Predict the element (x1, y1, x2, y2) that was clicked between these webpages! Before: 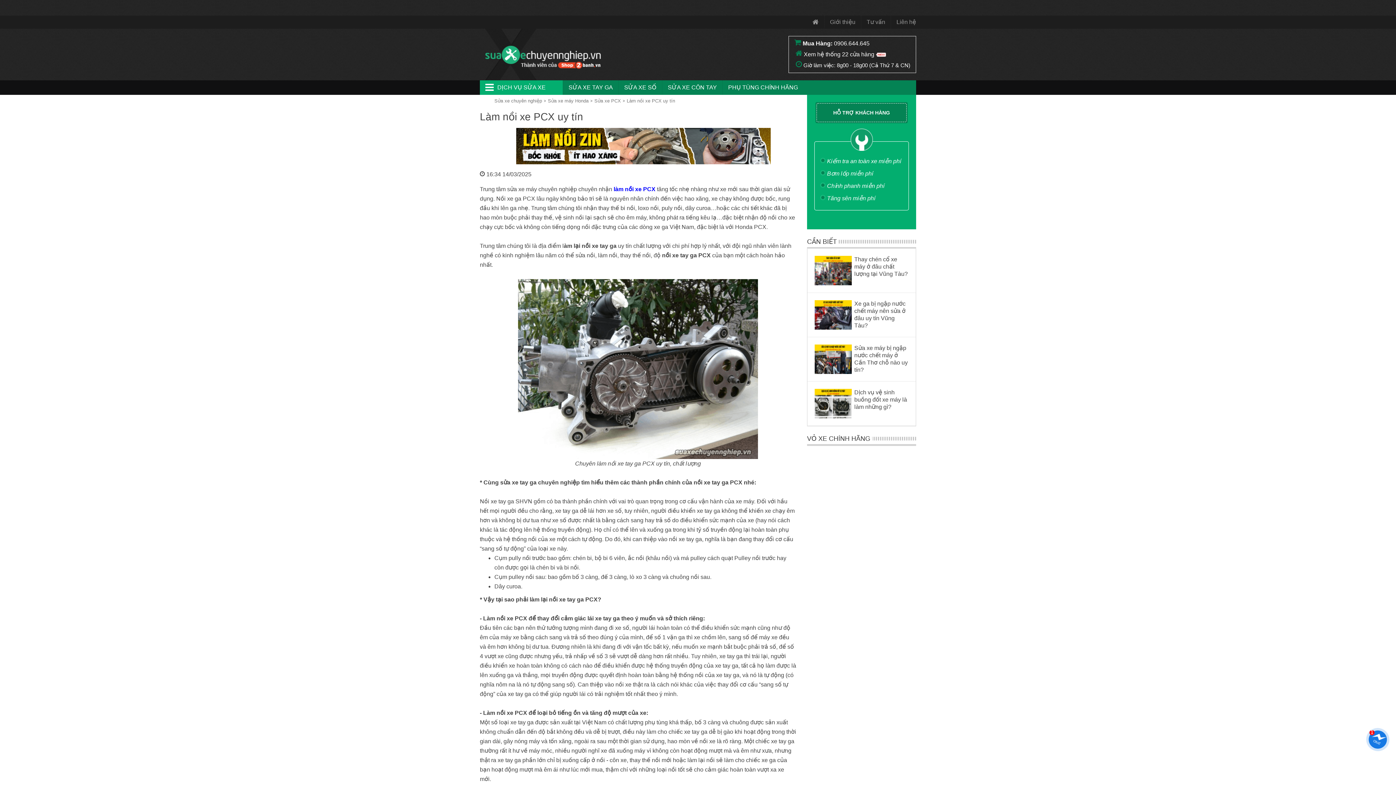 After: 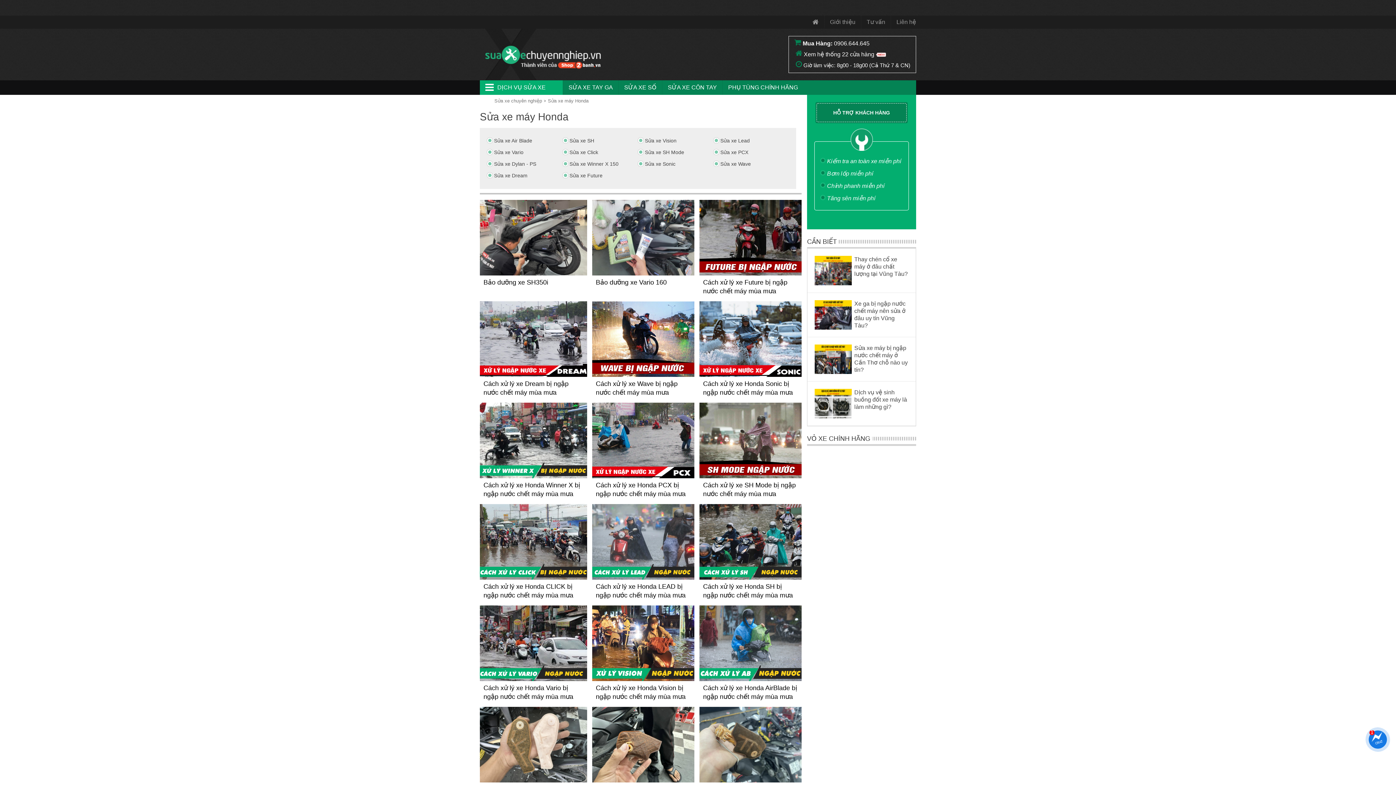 Action: bbox: (548, 97, 588, 104) label: Sửa xe máy Honda